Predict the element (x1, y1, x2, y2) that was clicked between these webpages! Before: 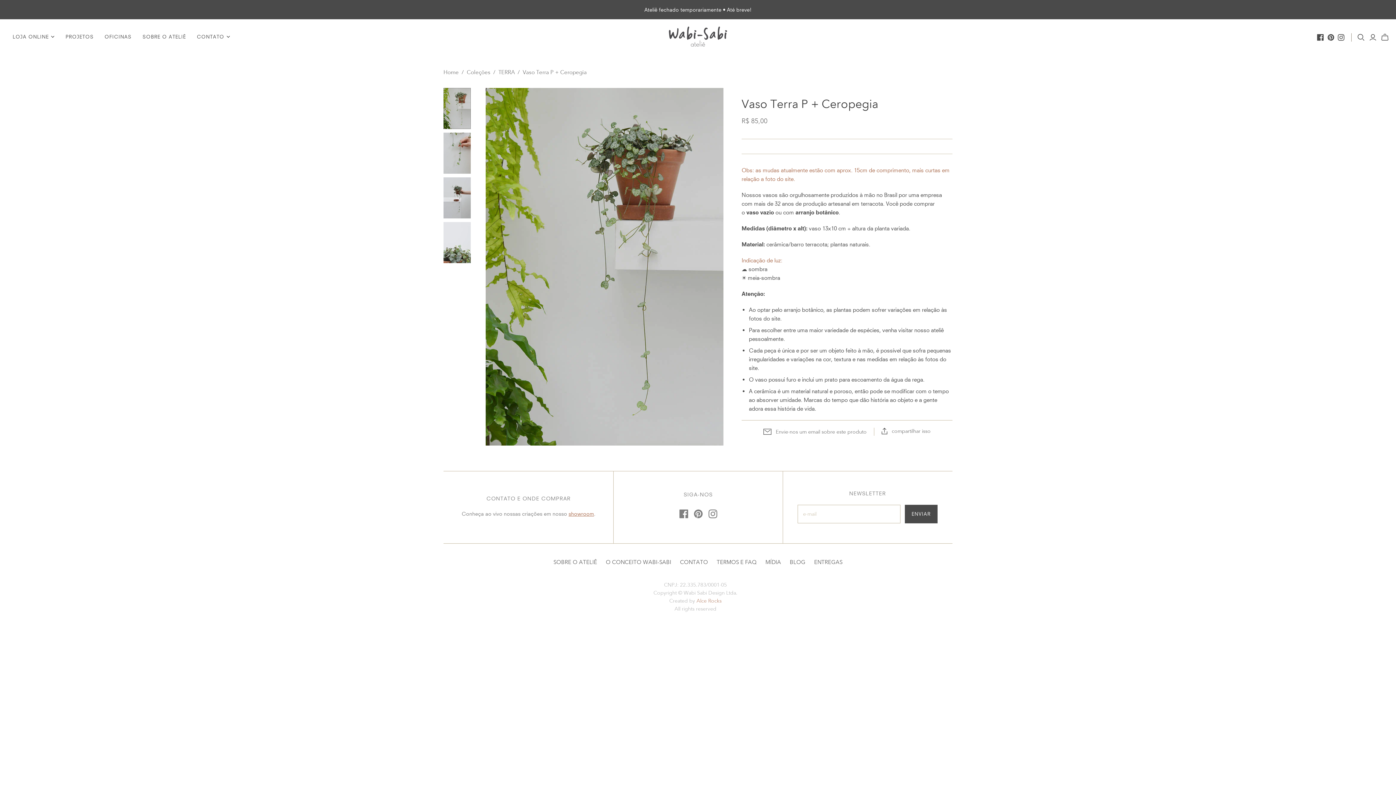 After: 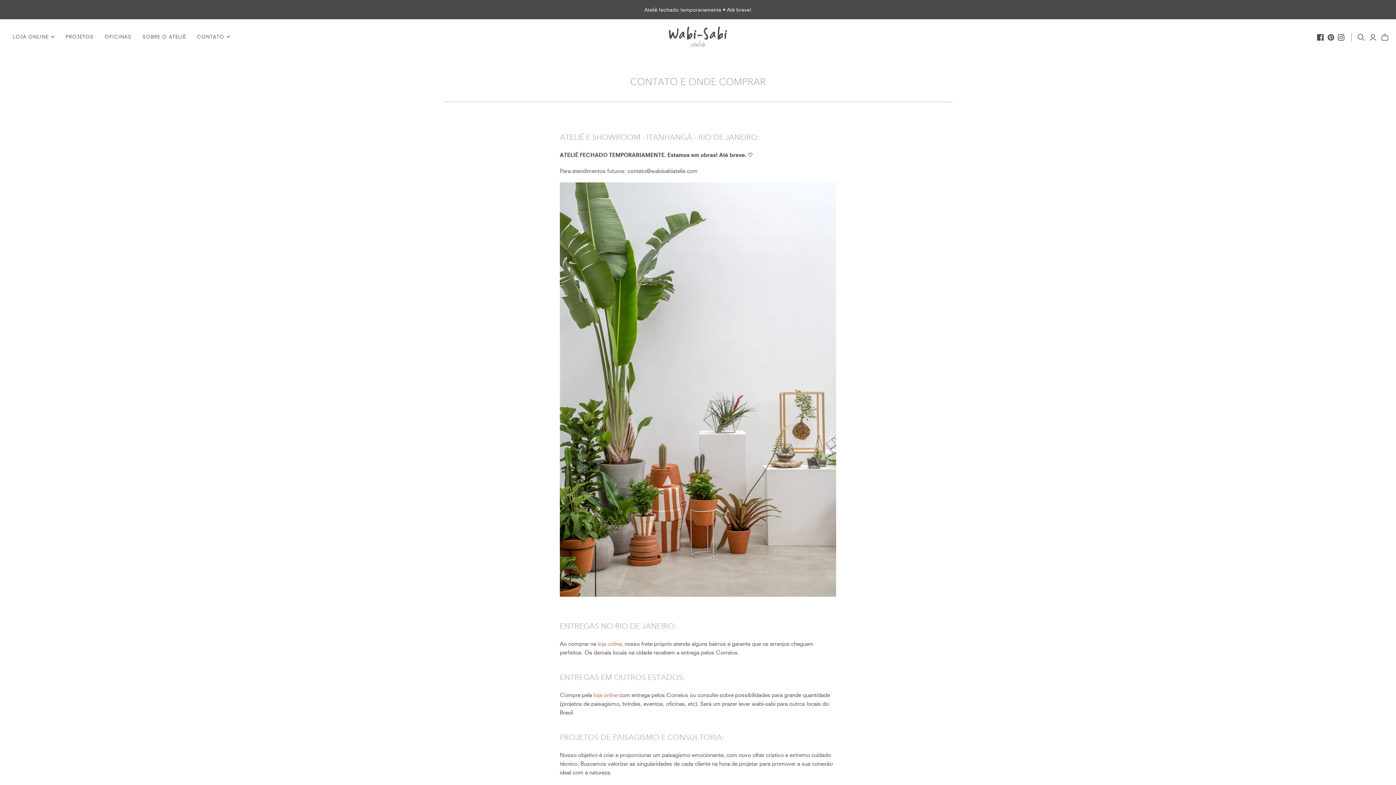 Action: bbox: (680, 546, 708, 553) label: CONTATO